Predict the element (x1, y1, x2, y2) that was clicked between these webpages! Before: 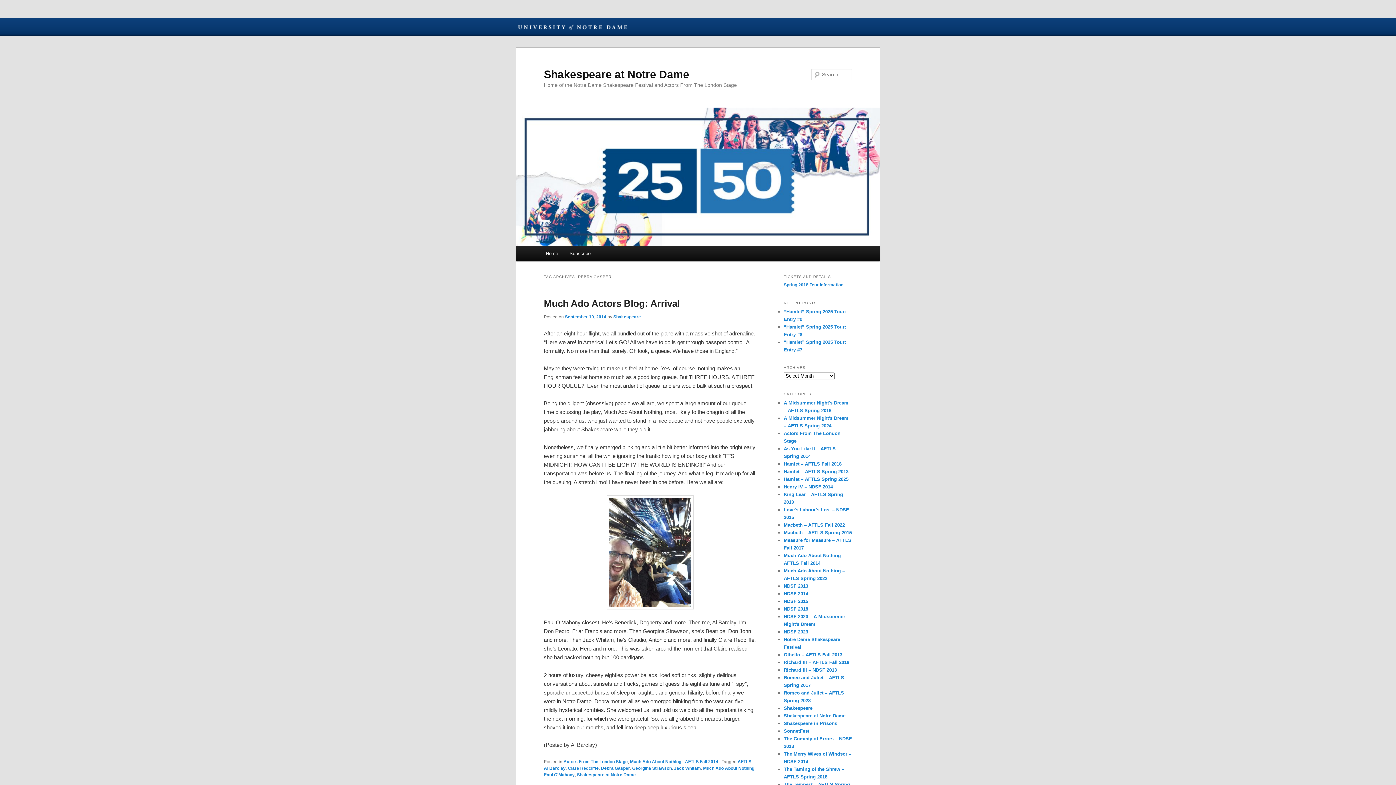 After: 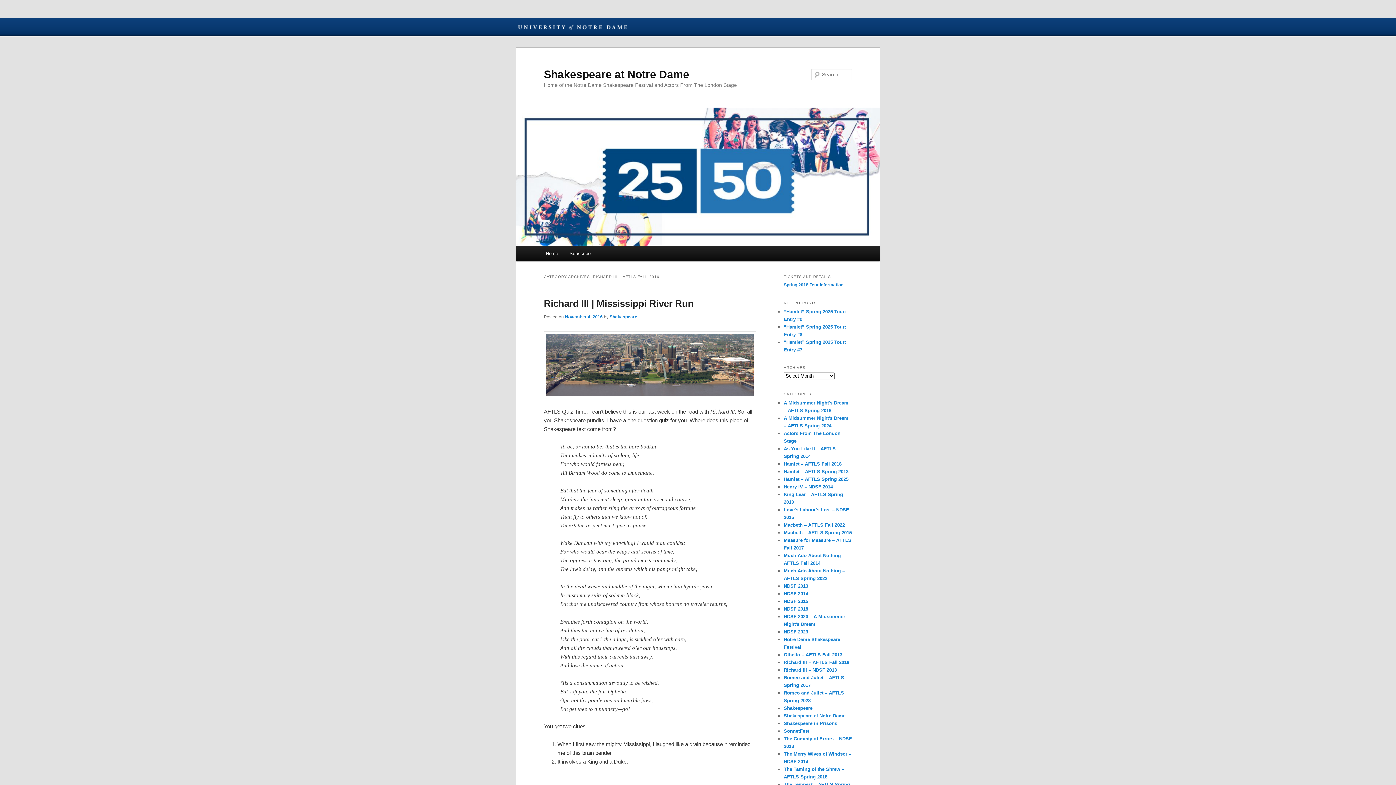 Action: bbox: (784, 659, 849, 665) label: Richard III – AFTLS Fall 2016